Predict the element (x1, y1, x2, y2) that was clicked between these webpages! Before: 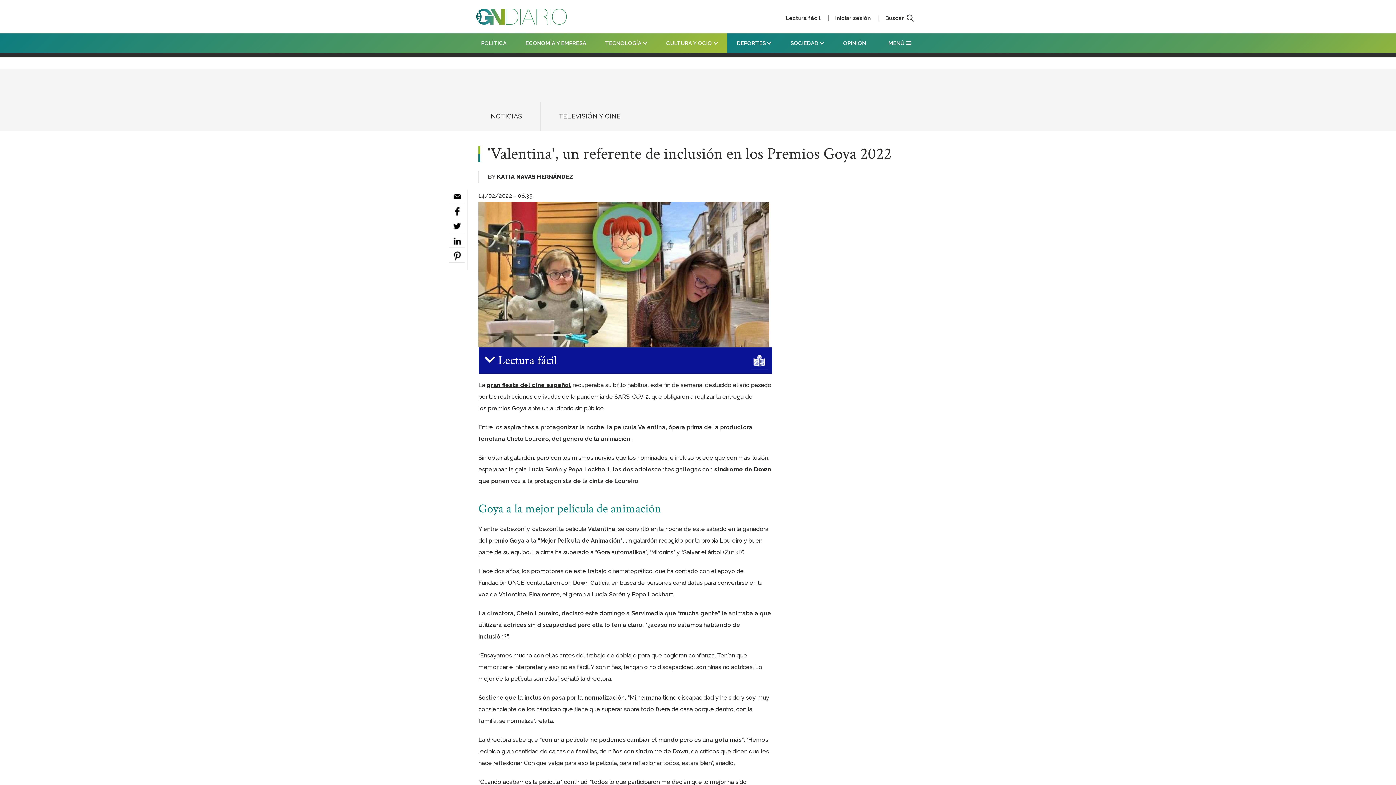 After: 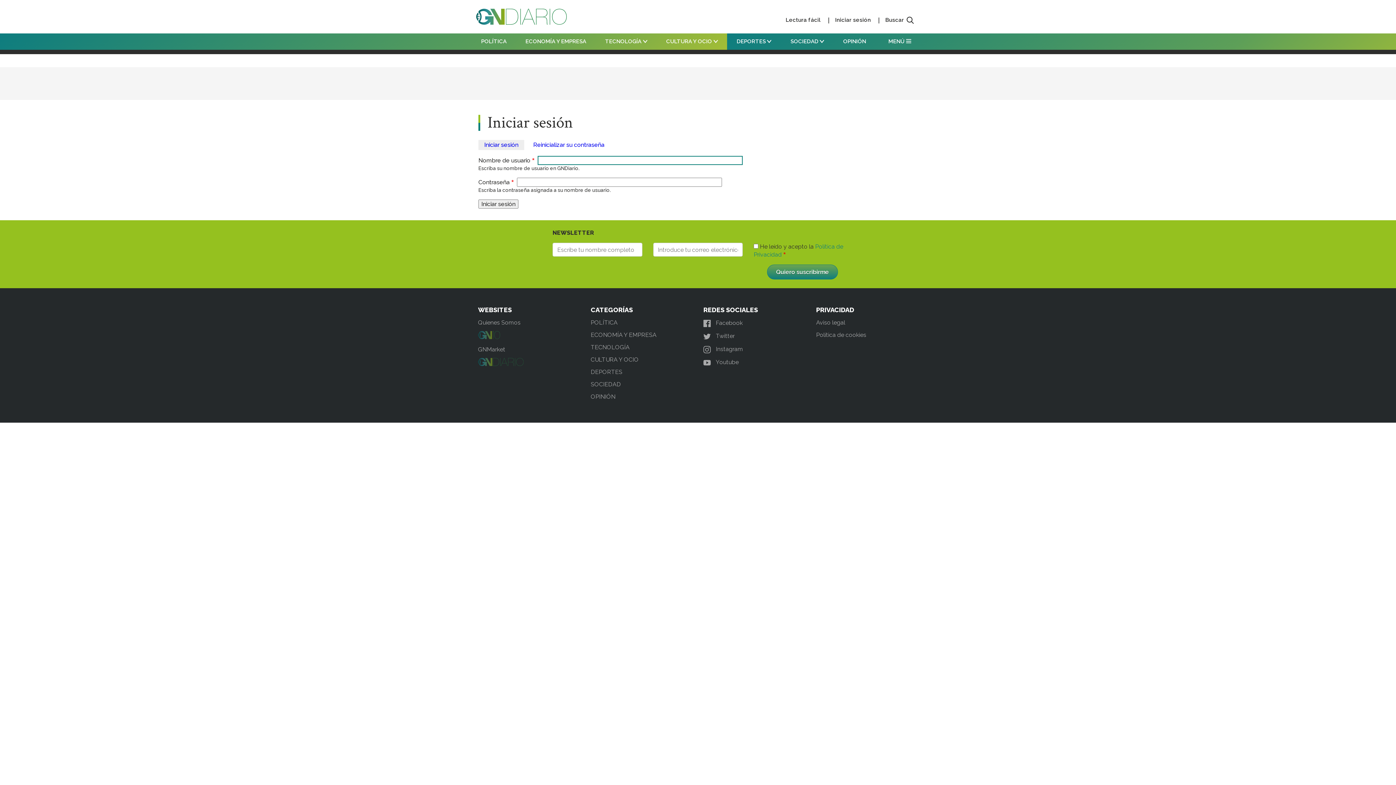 Action: bbox: (835, 11, 871, 24) label: Iniciar sesión